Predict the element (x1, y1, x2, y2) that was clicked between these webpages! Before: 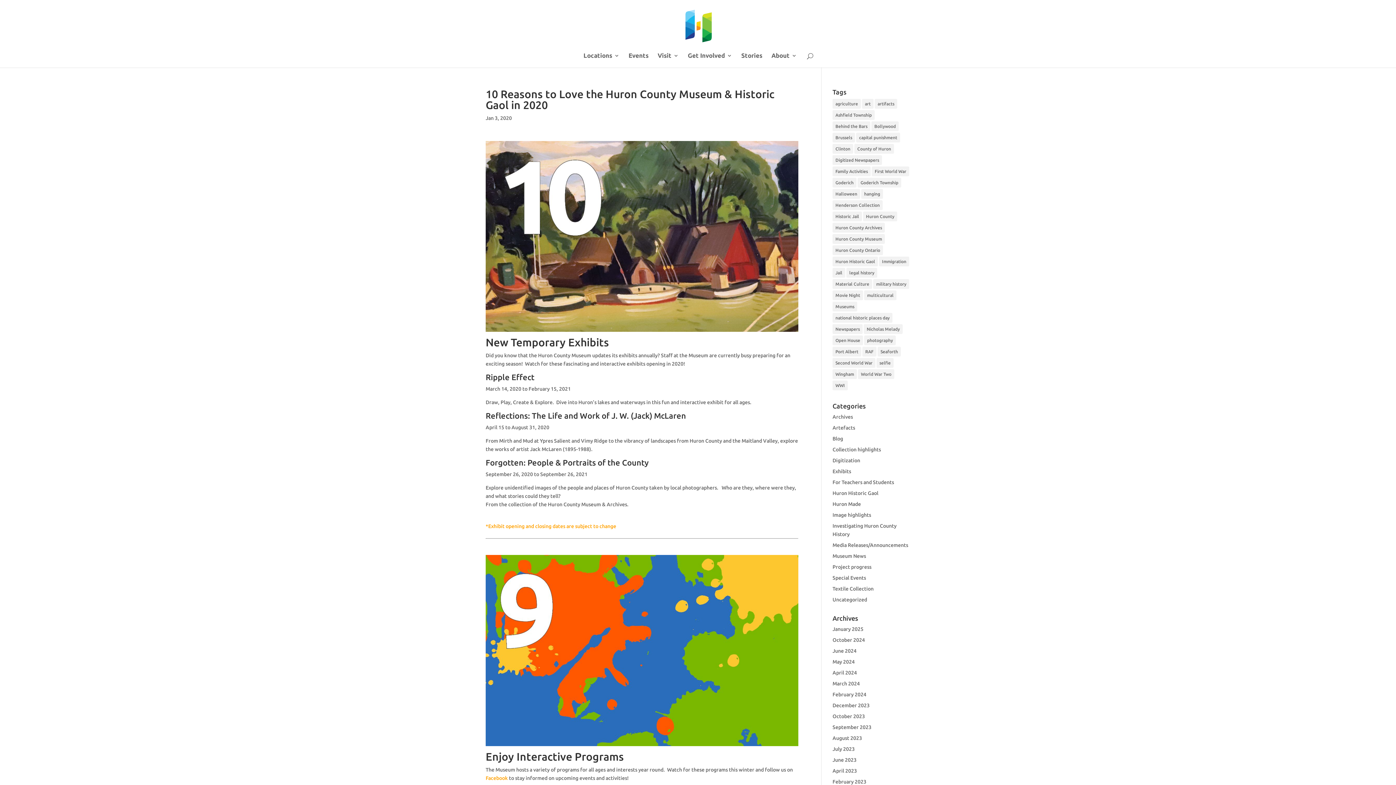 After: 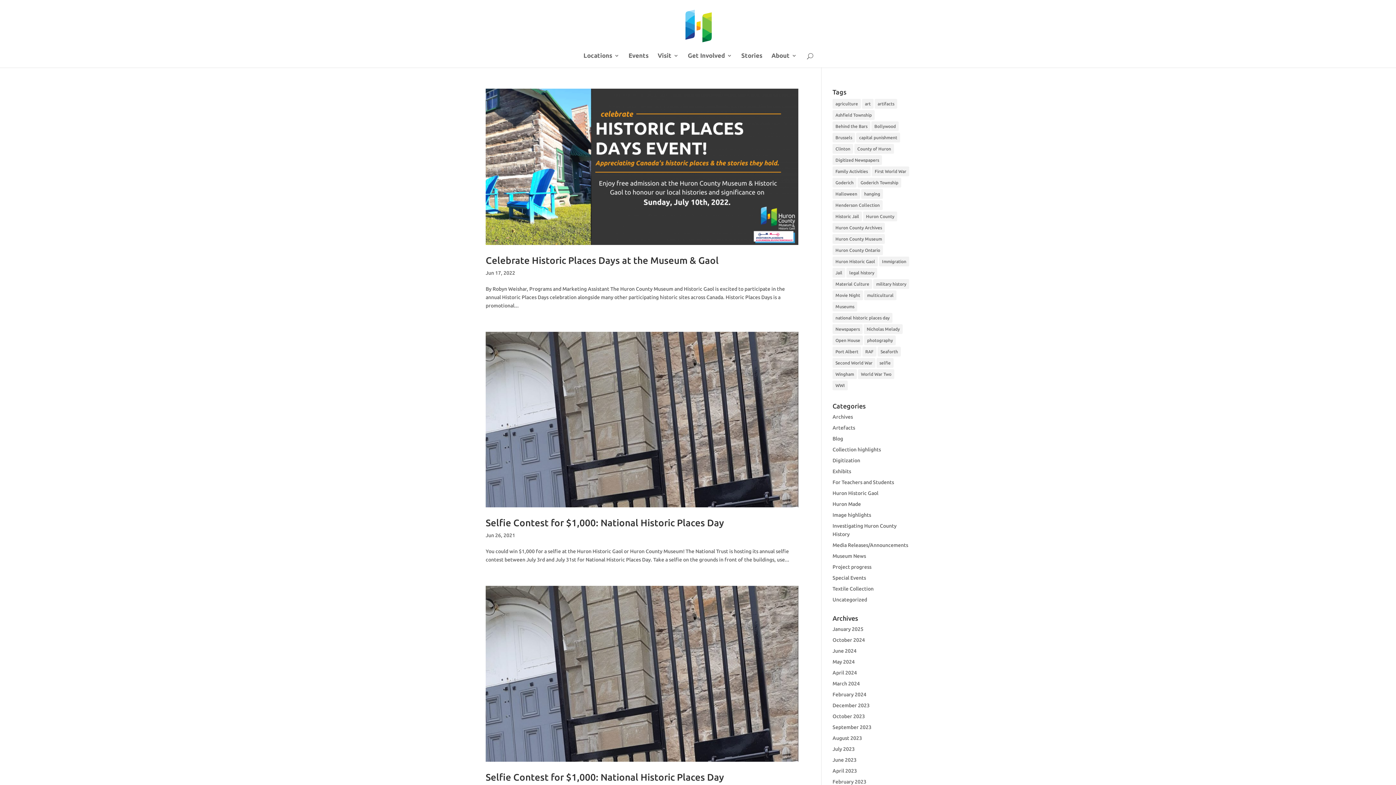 Action: label: selfie (29 items) bbox: (876, 358, 893, 368)